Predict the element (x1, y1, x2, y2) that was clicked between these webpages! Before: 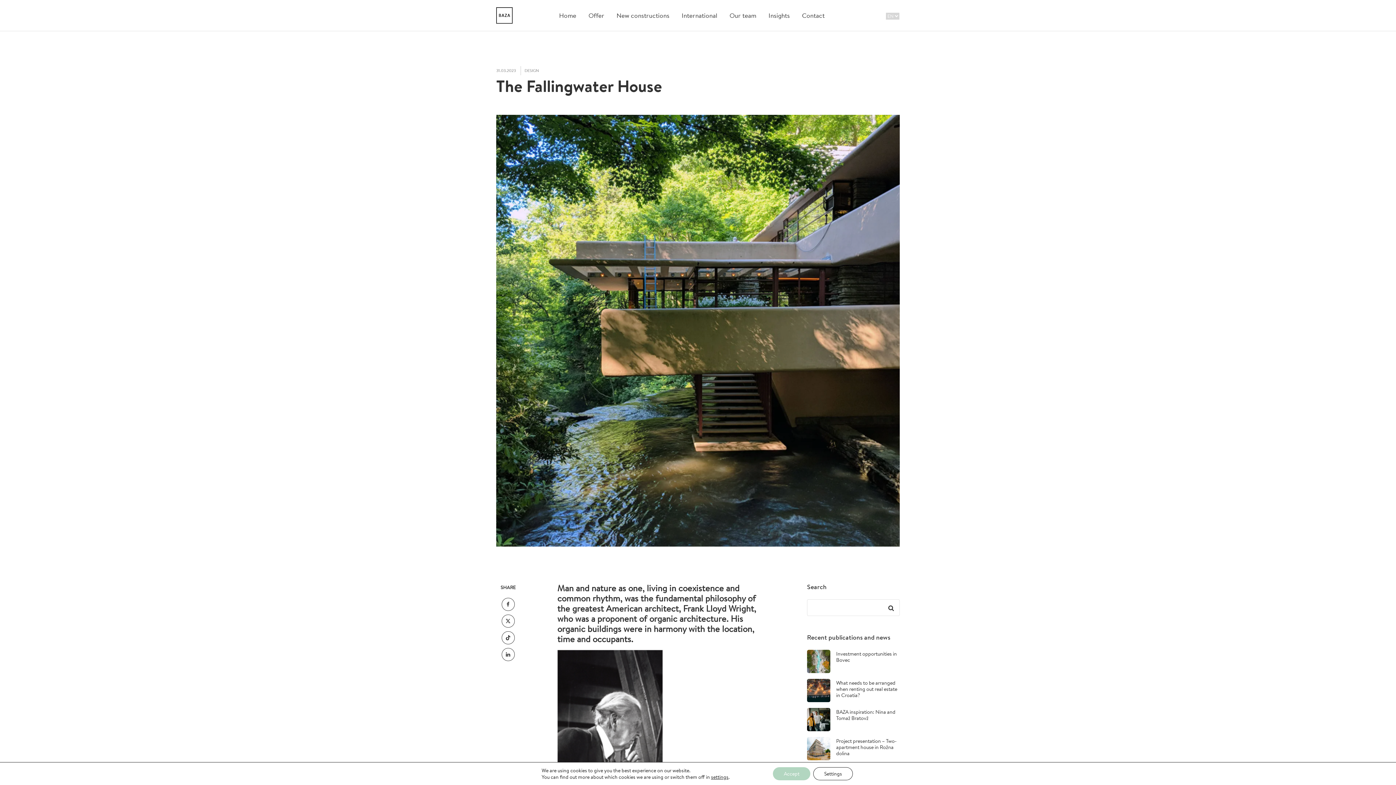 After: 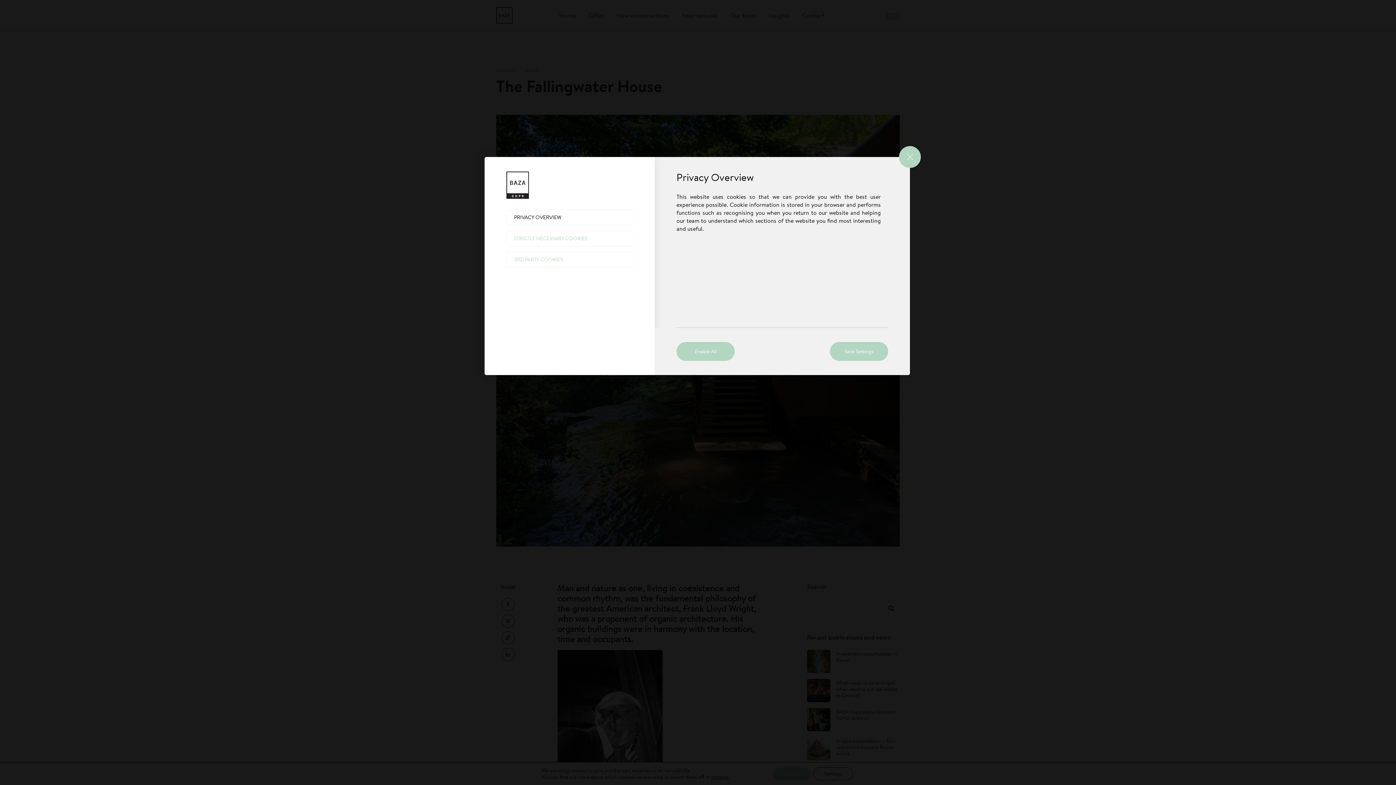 Action: label: settings bbox: (711, 774, 728, 780)